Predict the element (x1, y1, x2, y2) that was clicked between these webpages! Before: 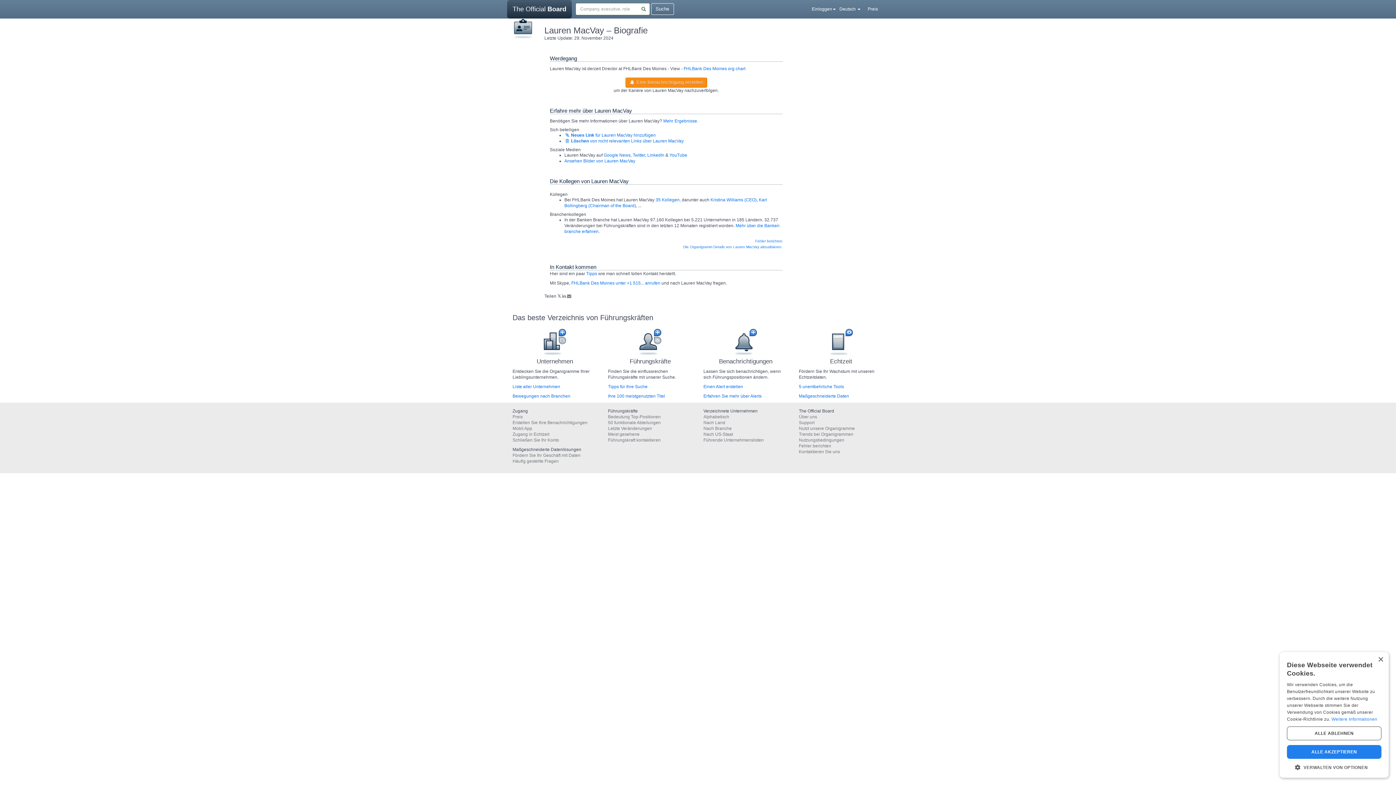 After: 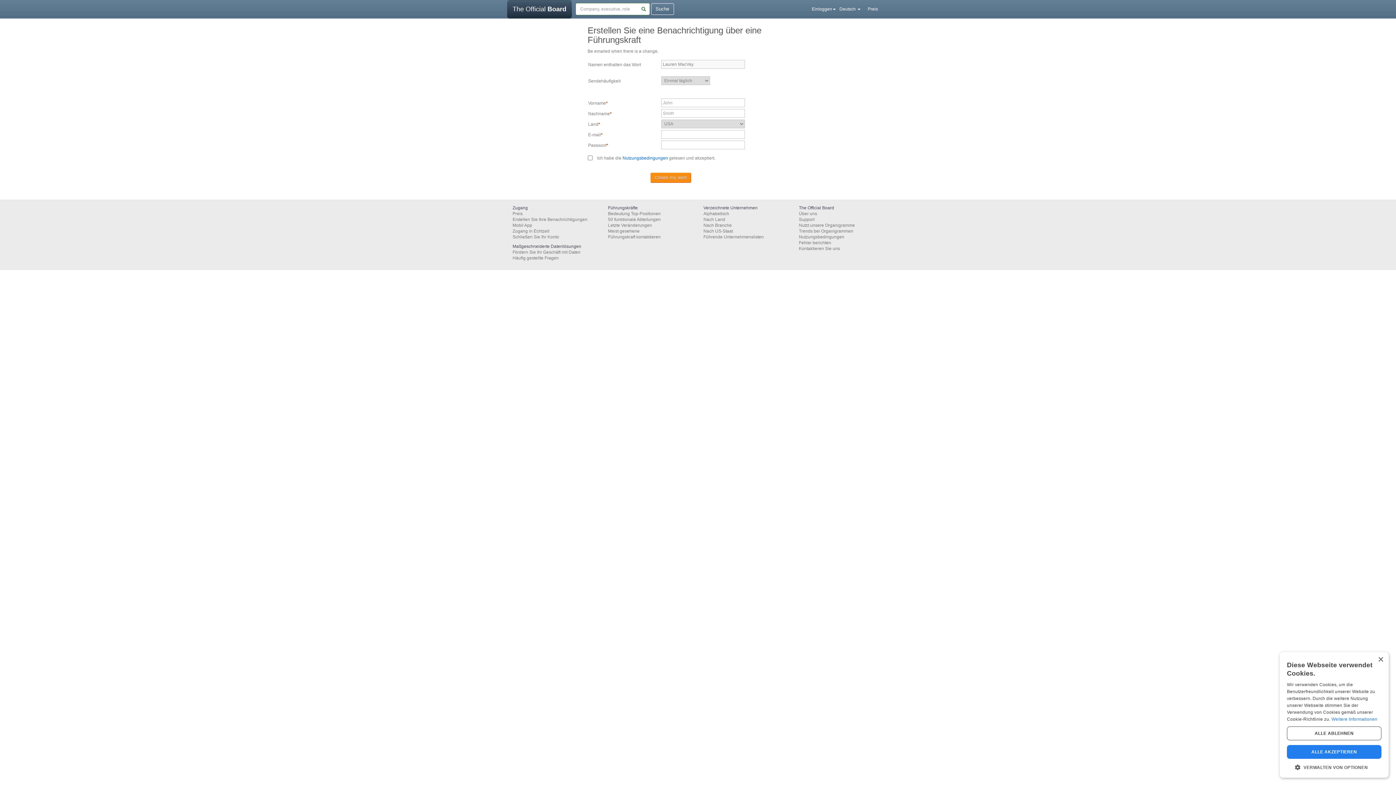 Action: bbox: (625, 77, 707, 87) label:  Eine Benachrichtigung erstellen